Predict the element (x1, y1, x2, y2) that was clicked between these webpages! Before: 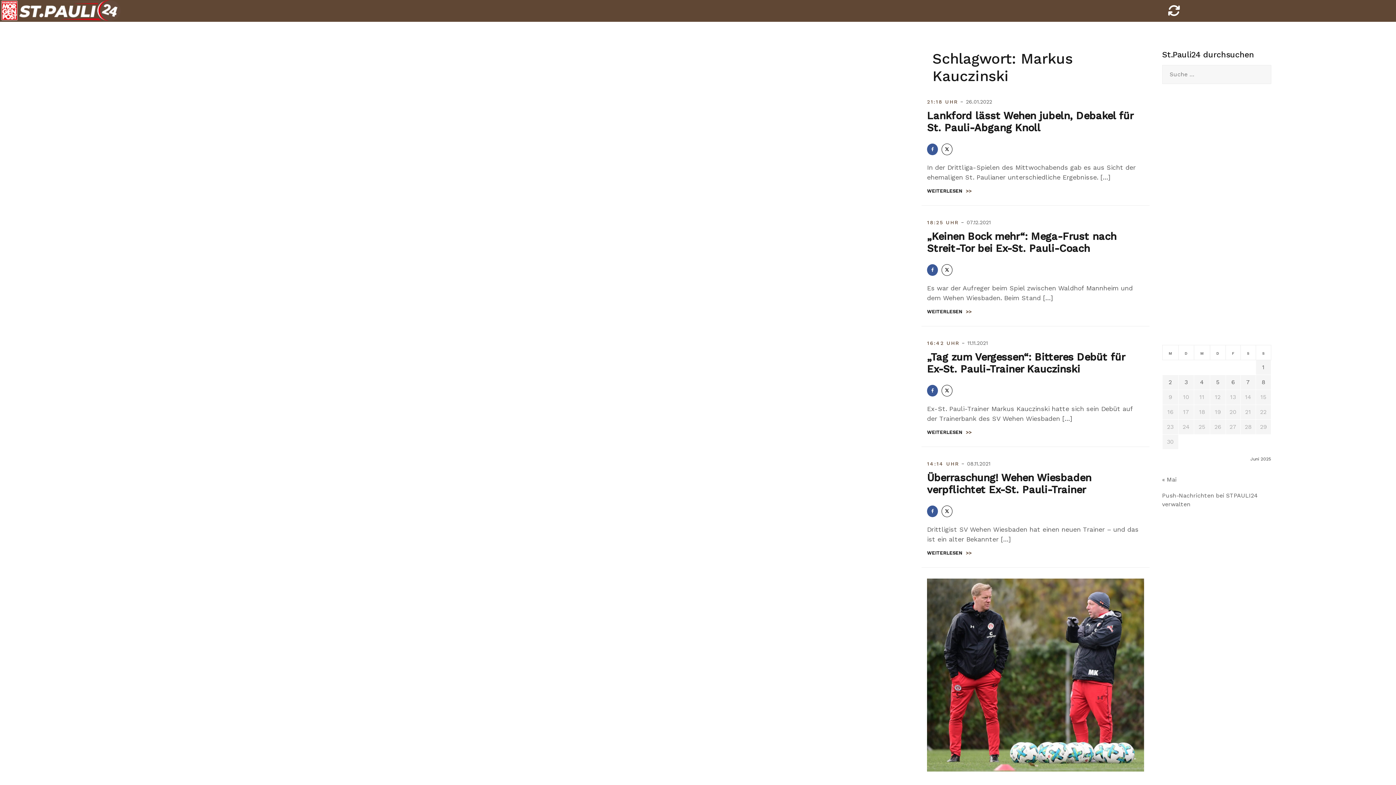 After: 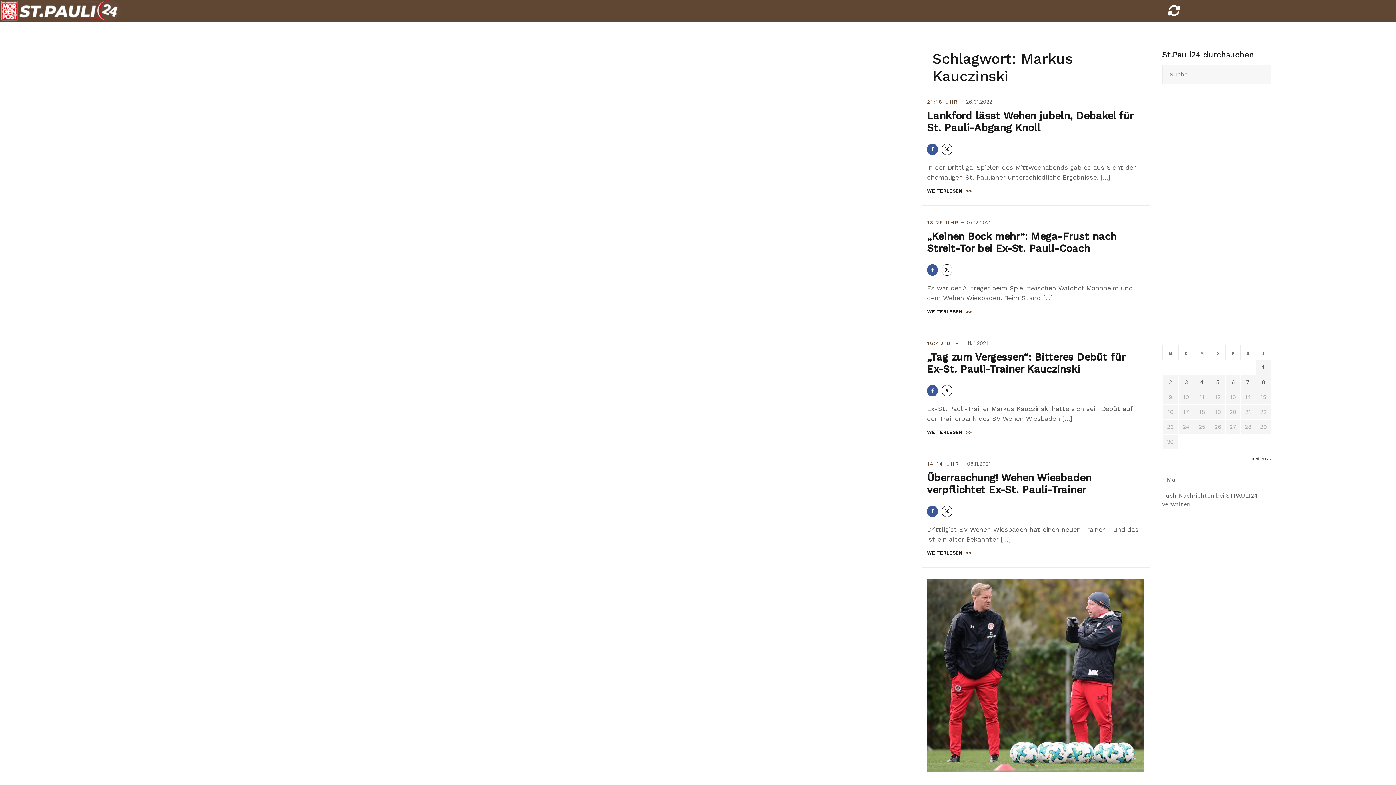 Action: bbox: (927, 385, 938, 396) label: Facebook